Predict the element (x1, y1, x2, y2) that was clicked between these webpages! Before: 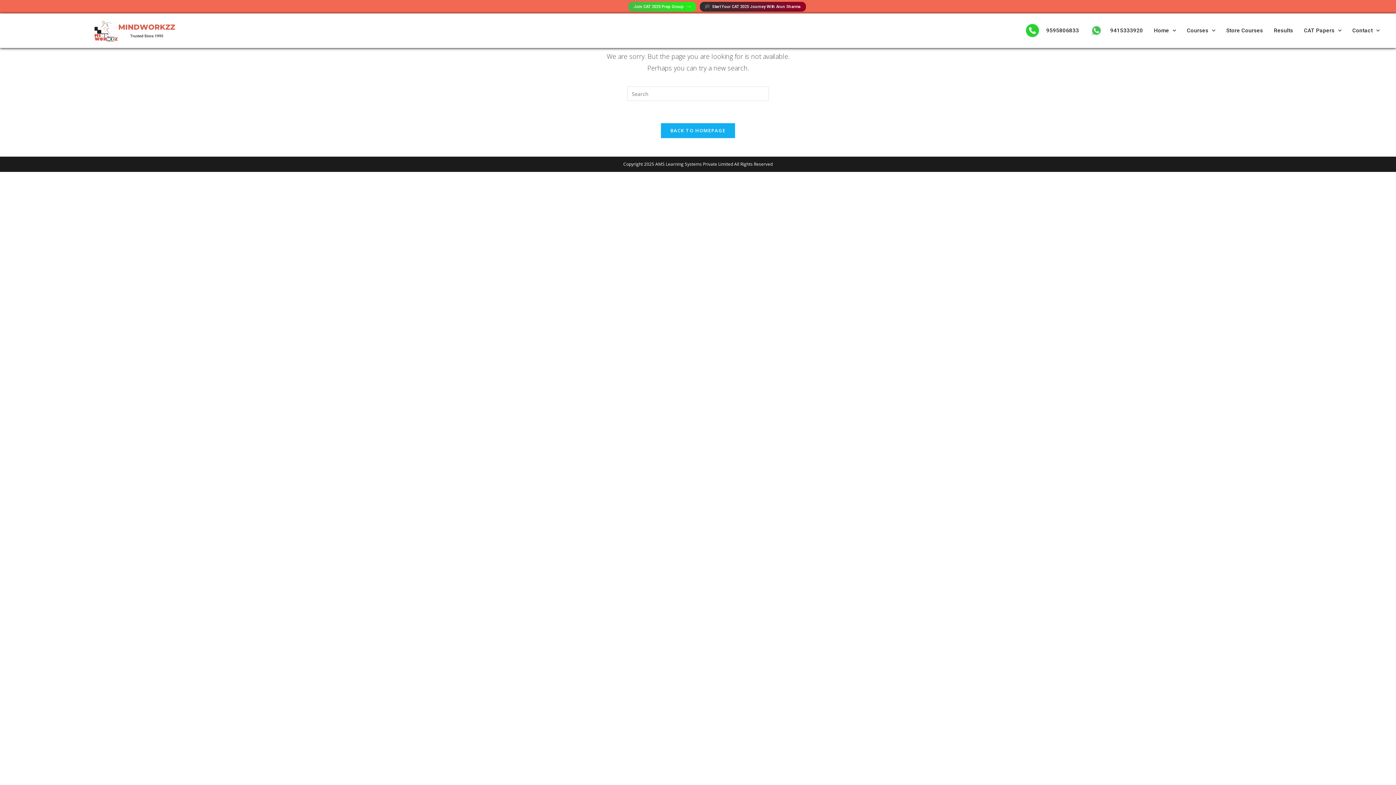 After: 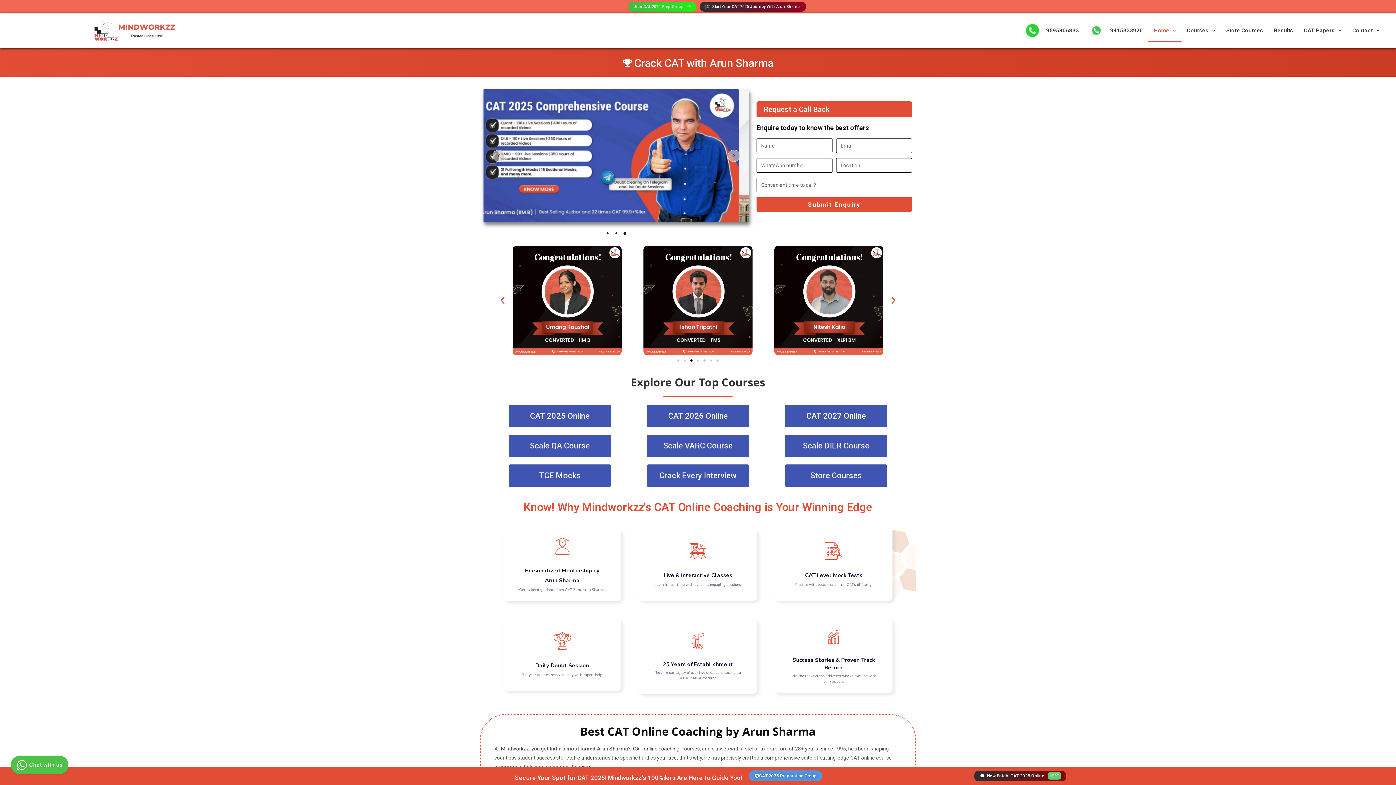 Action: bbox: (660, 122, 735, 138) label: BACK TO HOMEPAGE